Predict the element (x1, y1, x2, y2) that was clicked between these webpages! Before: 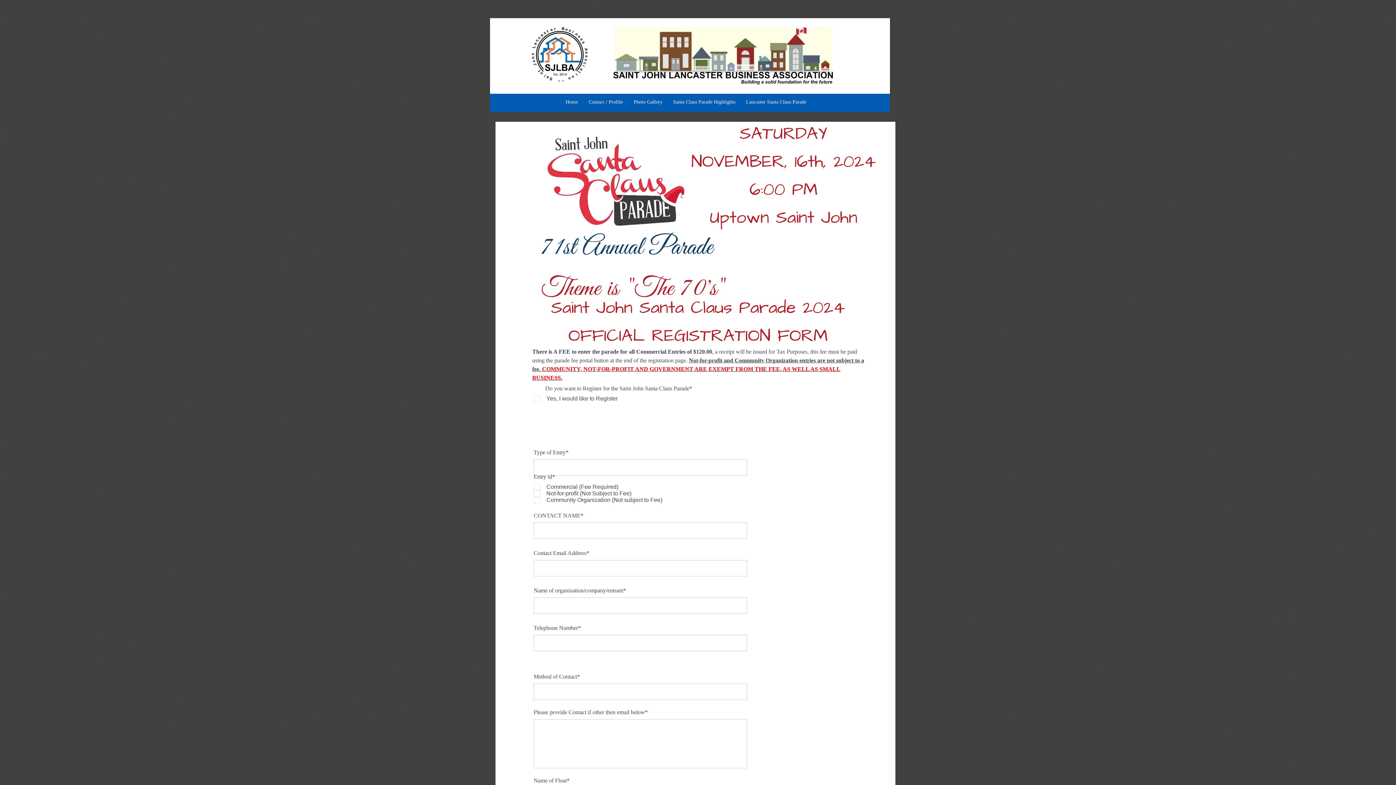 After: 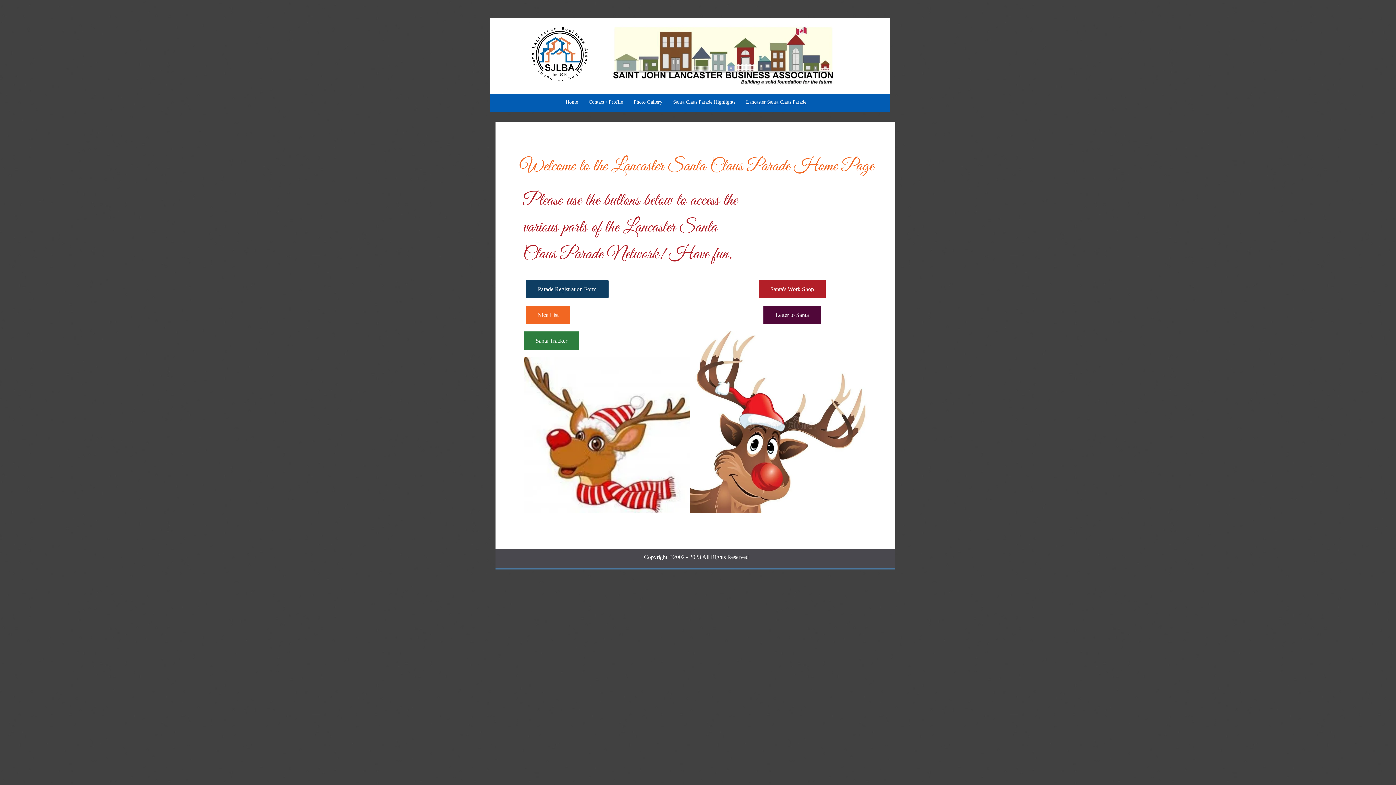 Action: label: Lancaster Santa Claus Parade bbox: (740, 98, 811, 105)